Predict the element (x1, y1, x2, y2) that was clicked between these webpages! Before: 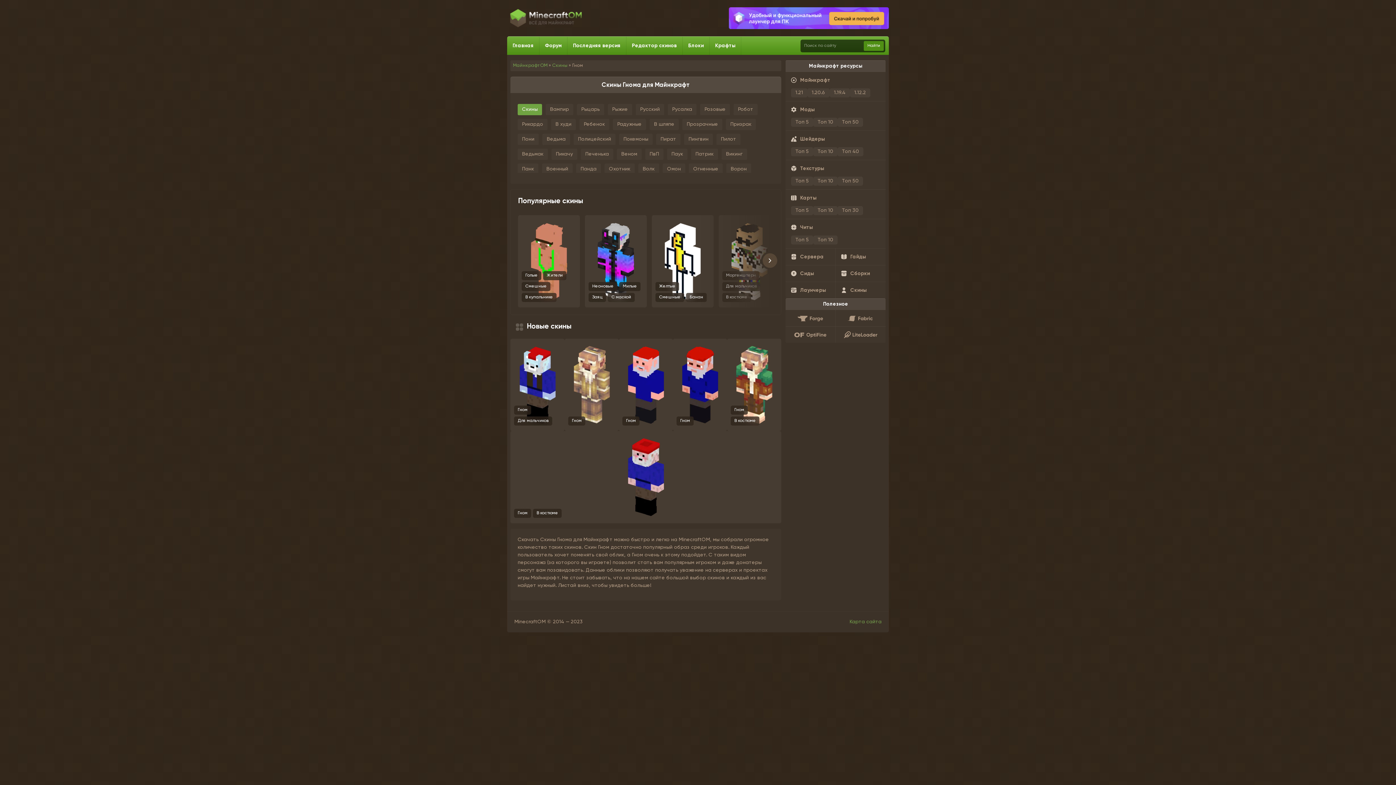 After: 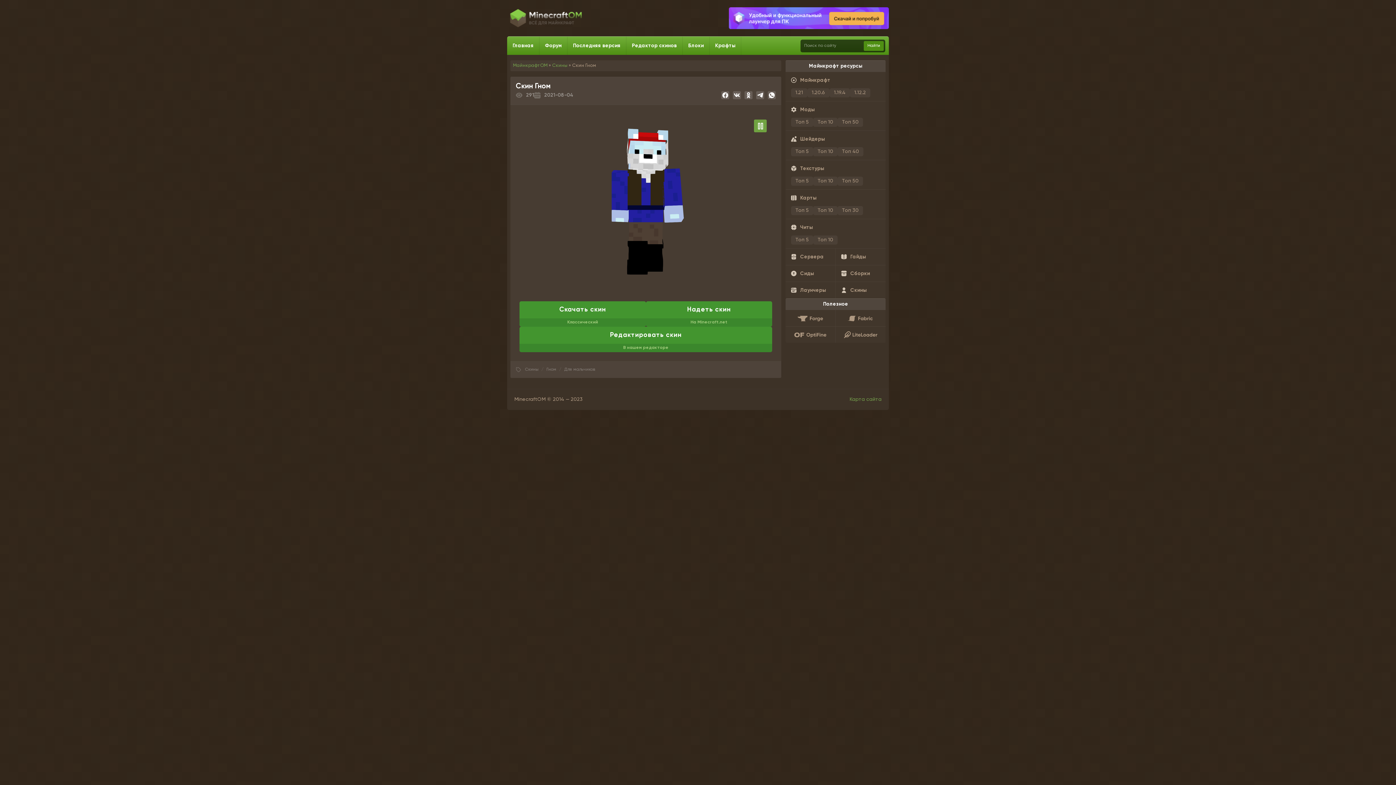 Action: bbox: (510, 338, 564, 431)